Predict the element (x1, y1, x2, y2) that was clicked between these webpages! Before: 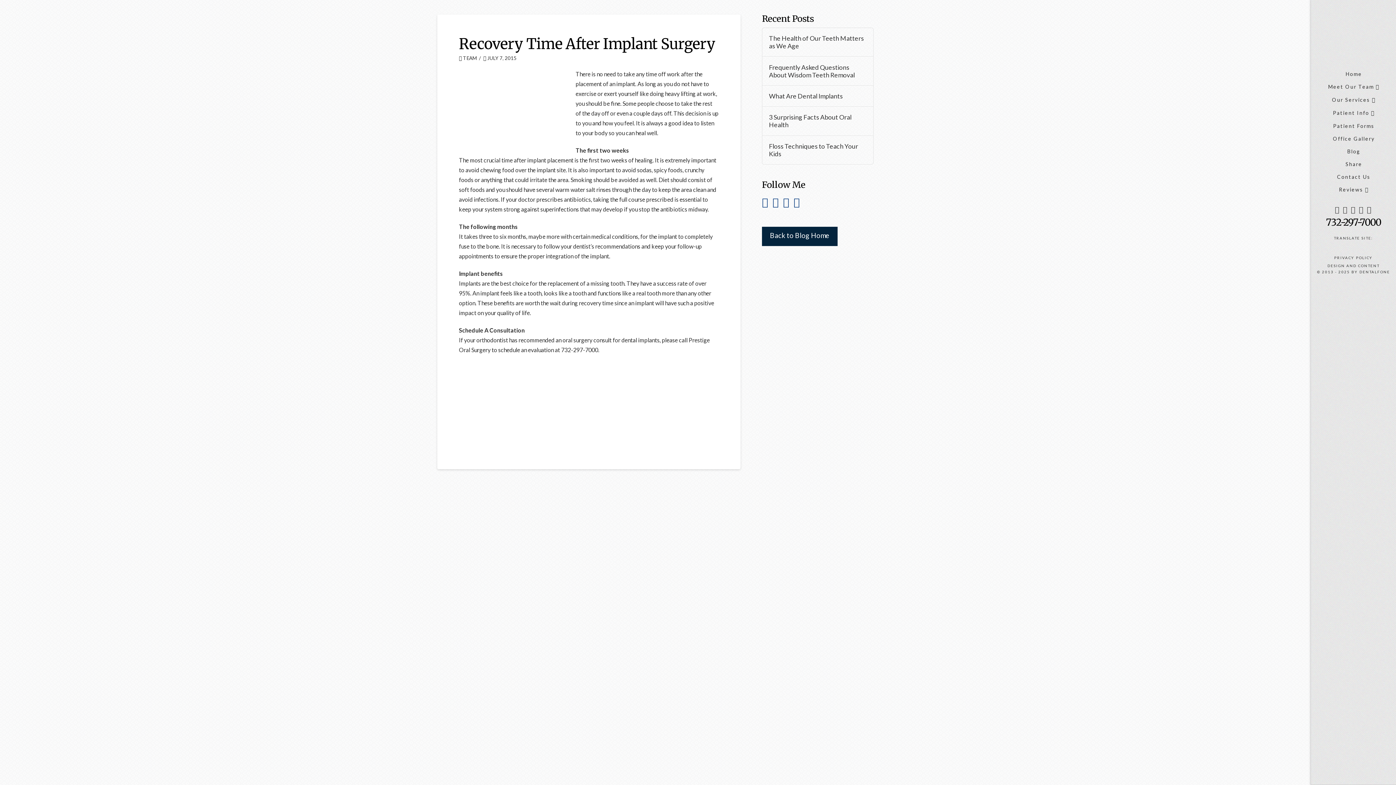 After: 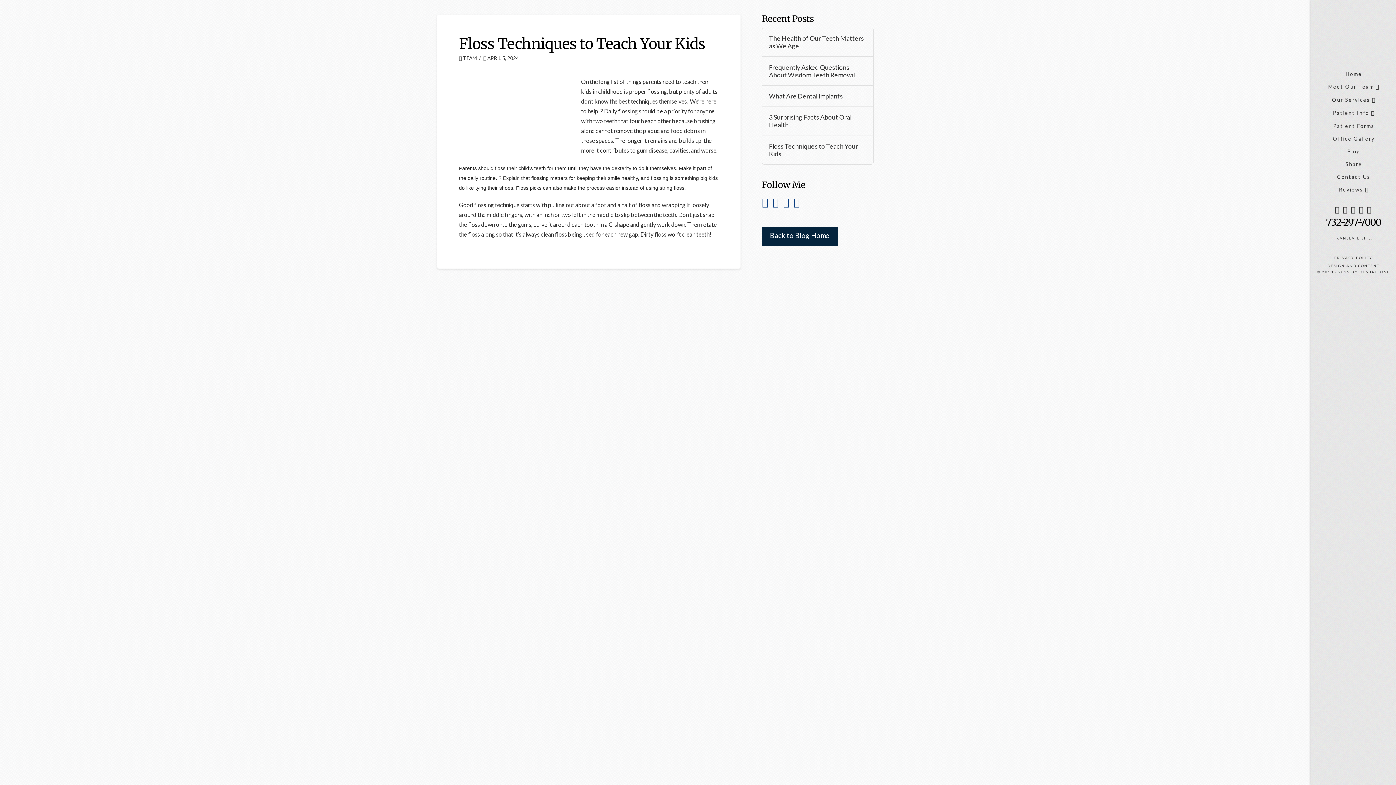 Action: label: Floss Techniques to Teach Your Kids bbox: (769, 142, 866, 157)